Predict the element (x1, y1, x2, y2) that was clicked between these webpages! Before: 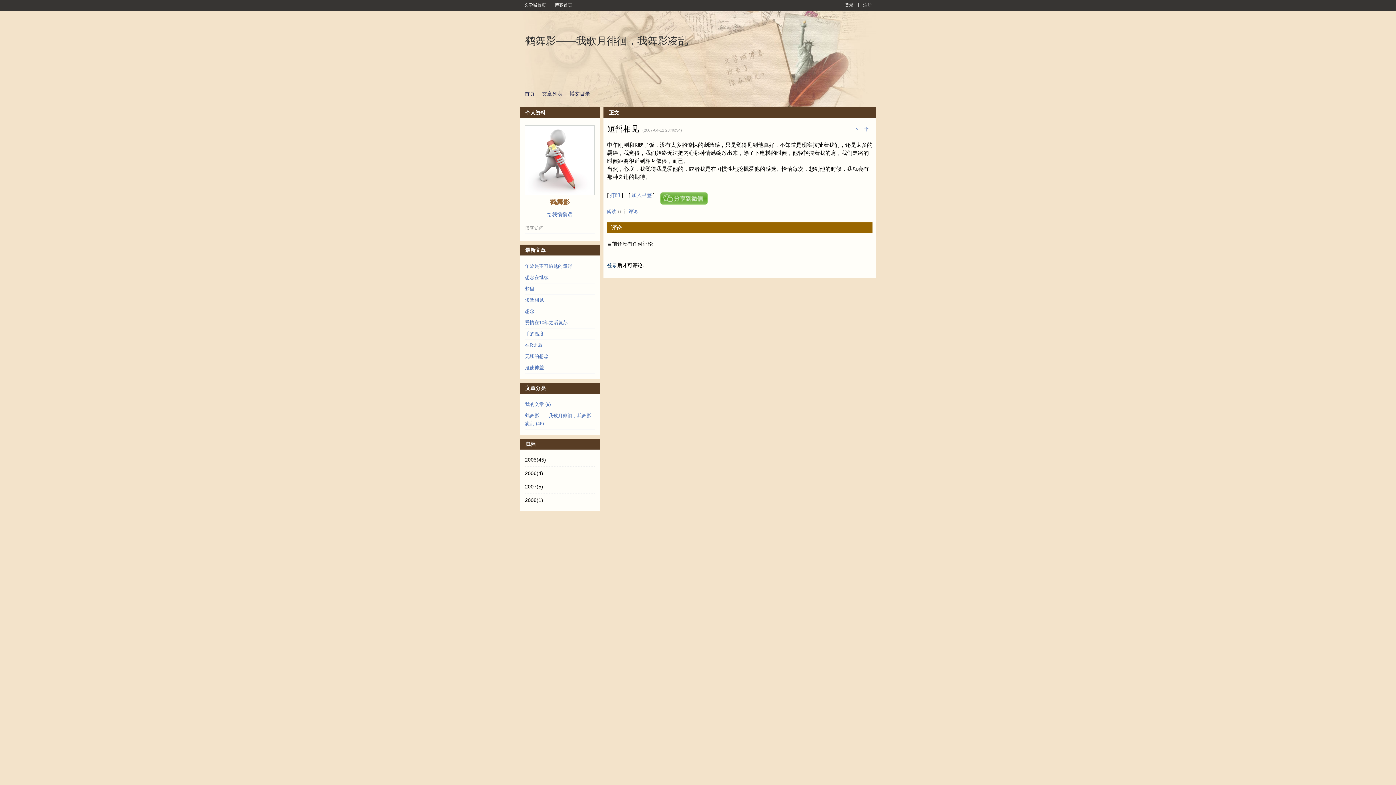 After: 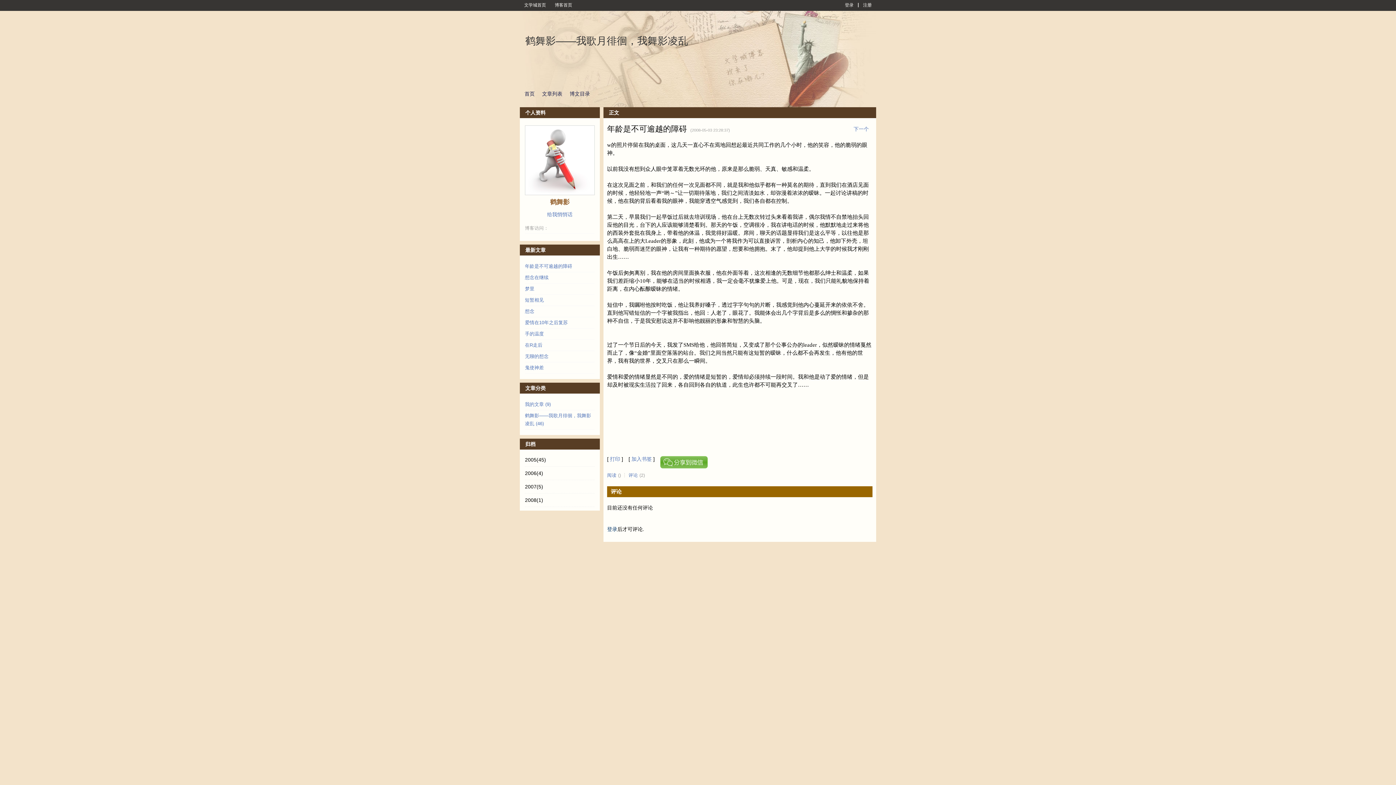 Action: label: 年龄是不可逾越的障碍 bbox: (525, 263, 572, 269)